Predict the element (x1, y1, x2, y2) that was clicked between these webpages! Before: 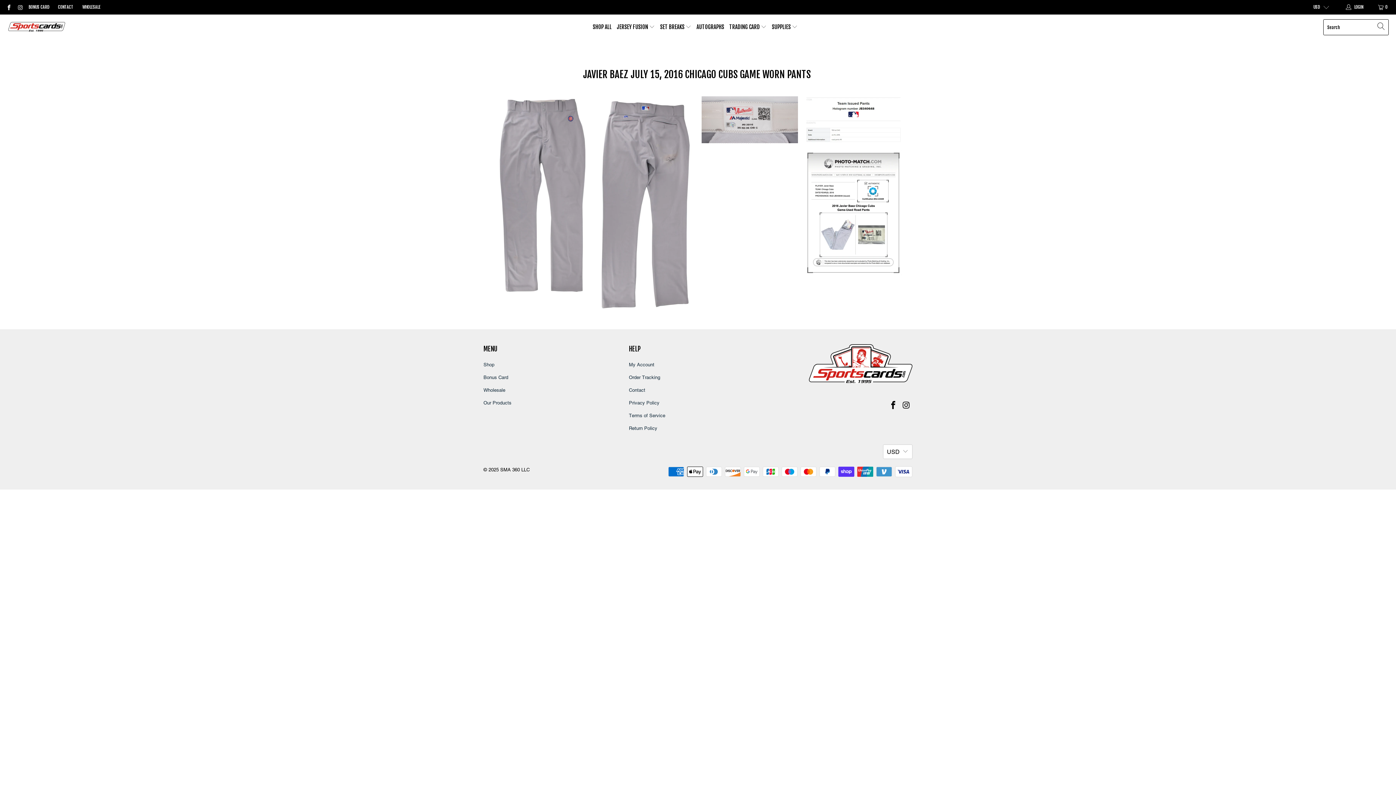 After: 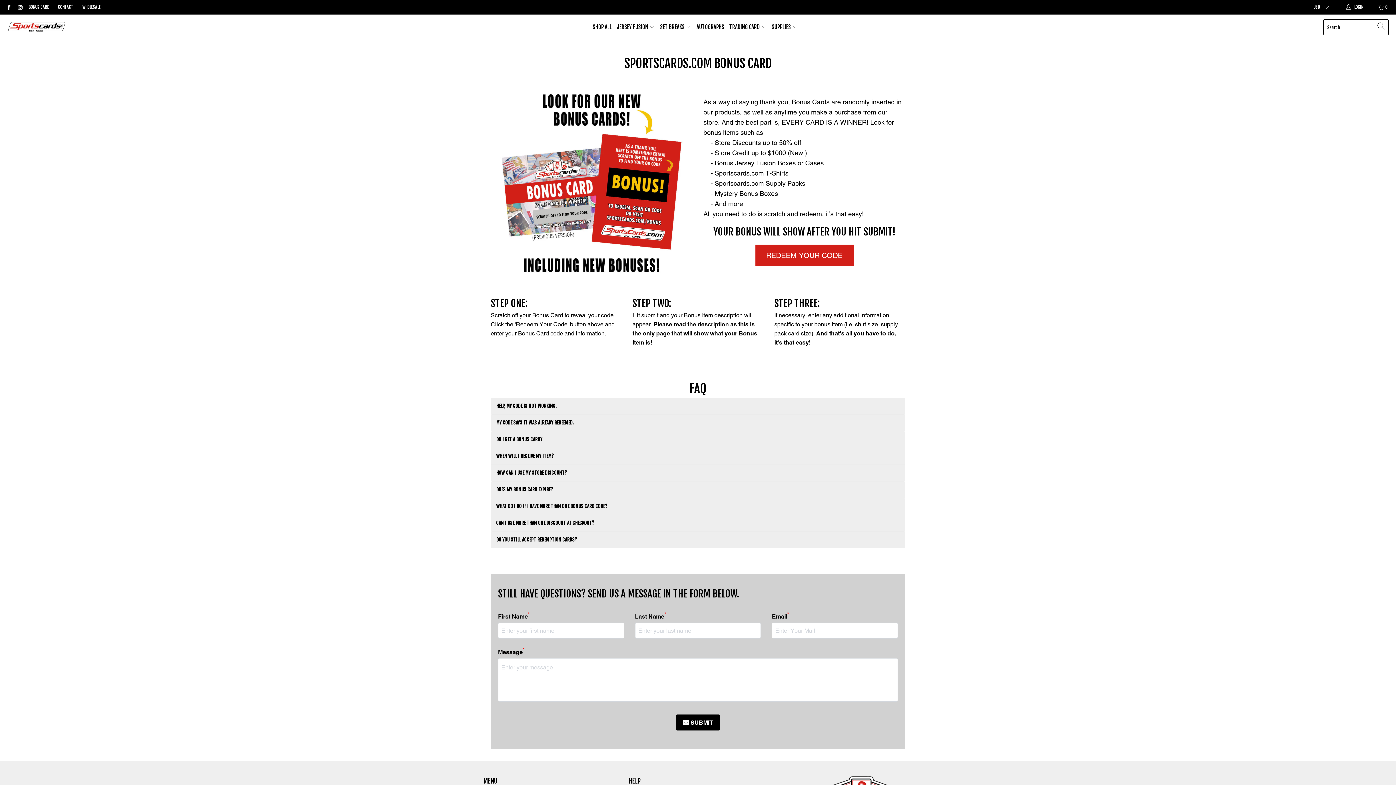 Action: bbox: (483, 374, 508, 380) label: Bonus Card